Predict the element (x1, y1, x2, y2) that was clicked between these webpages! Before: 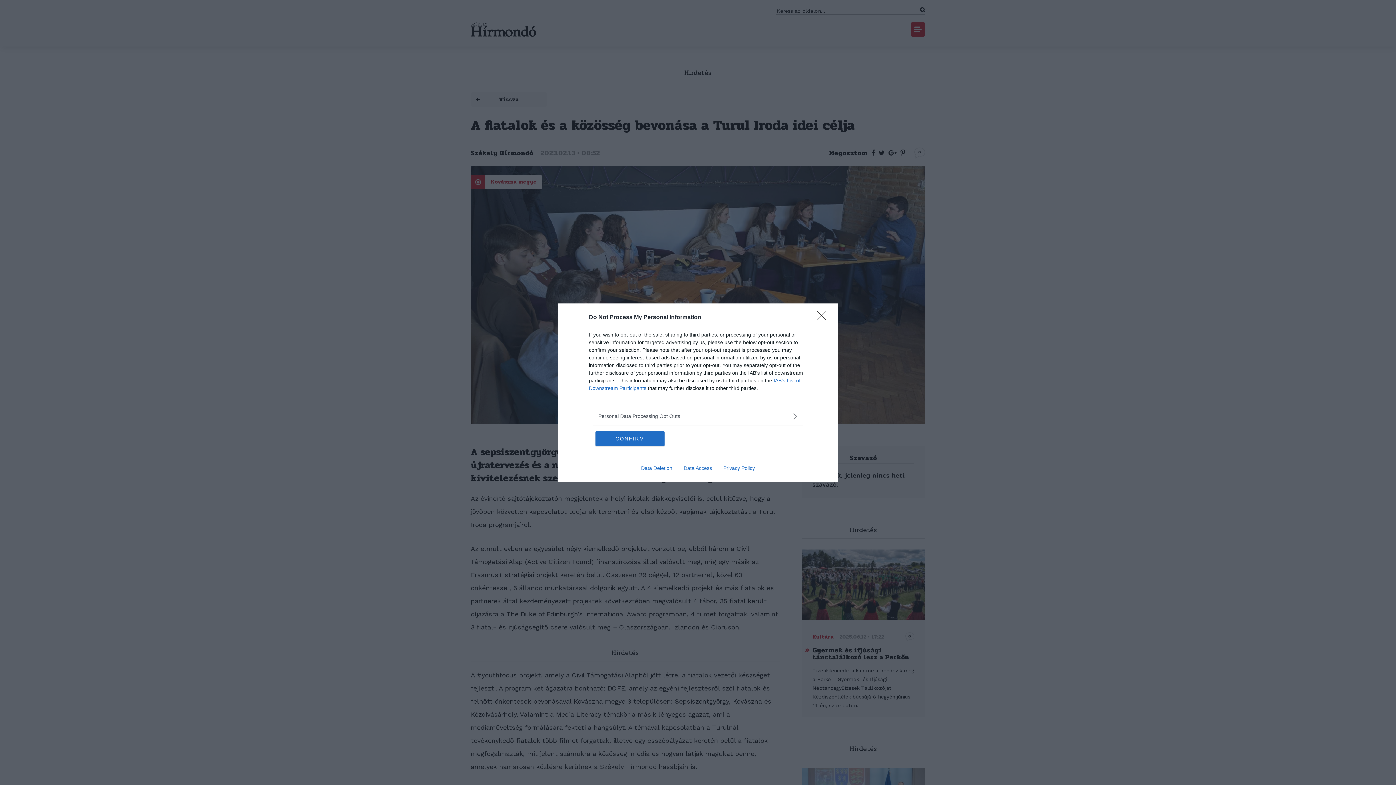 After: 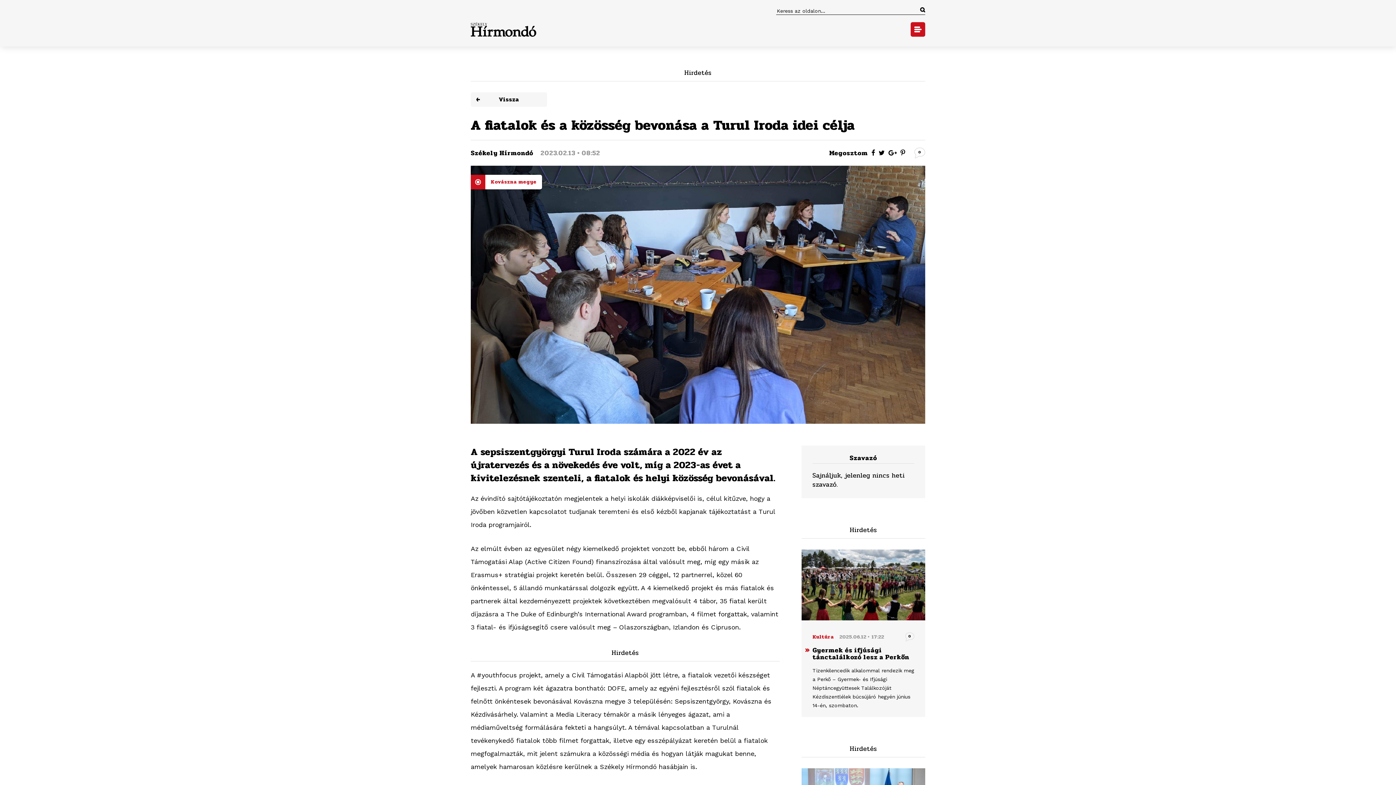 Action: label: Close bbox: (817, 310, 830, 324)